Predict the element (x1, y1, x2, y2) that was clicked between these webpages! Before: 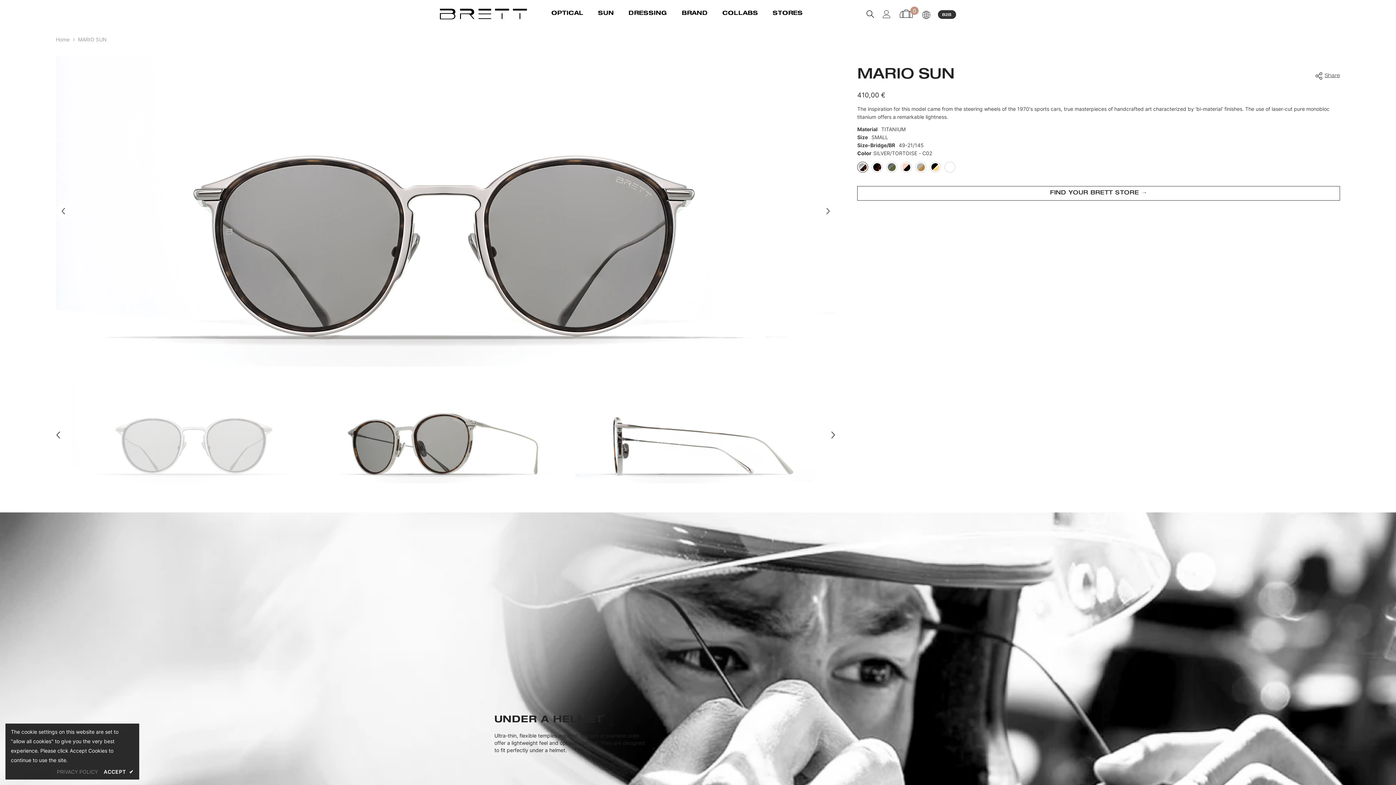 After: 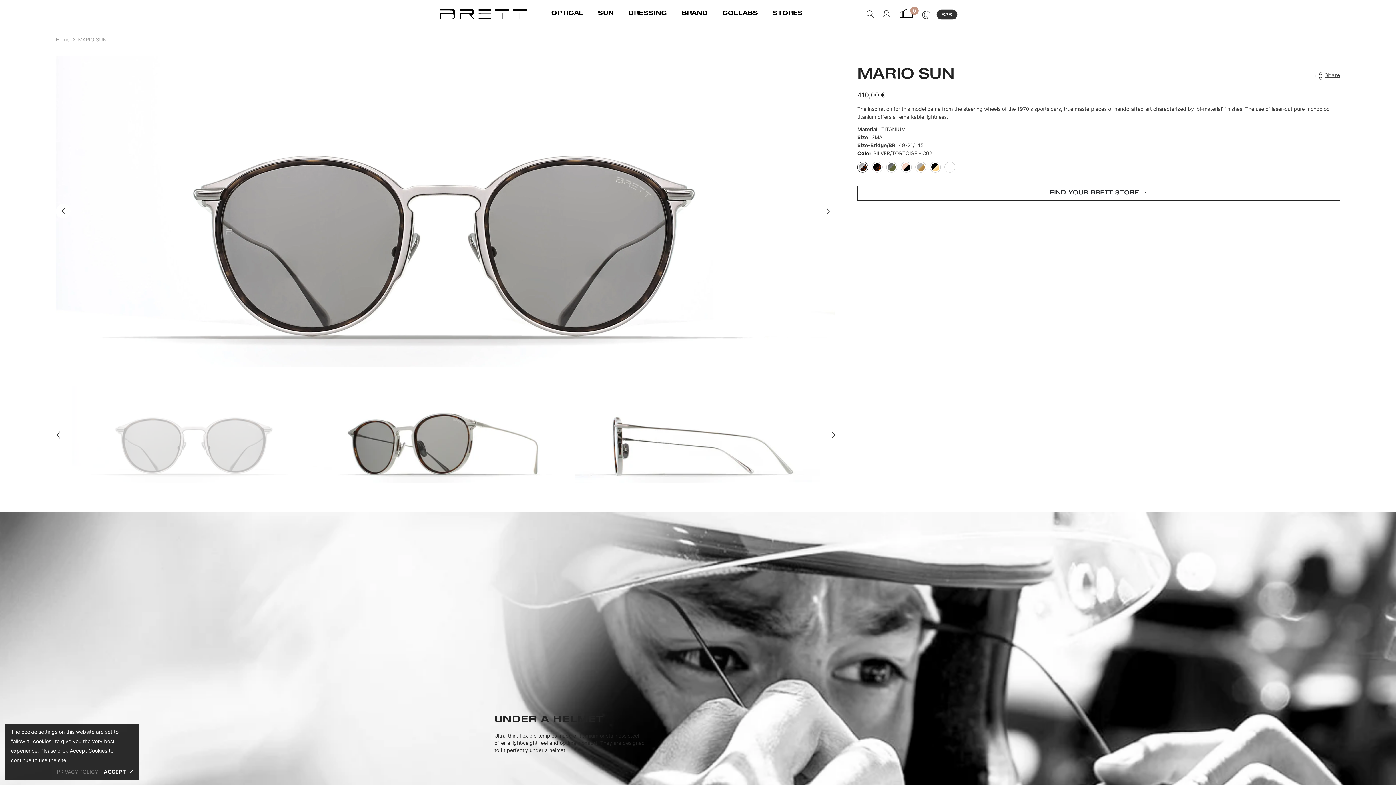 Action: bbox: (938, 9, 956, 18)